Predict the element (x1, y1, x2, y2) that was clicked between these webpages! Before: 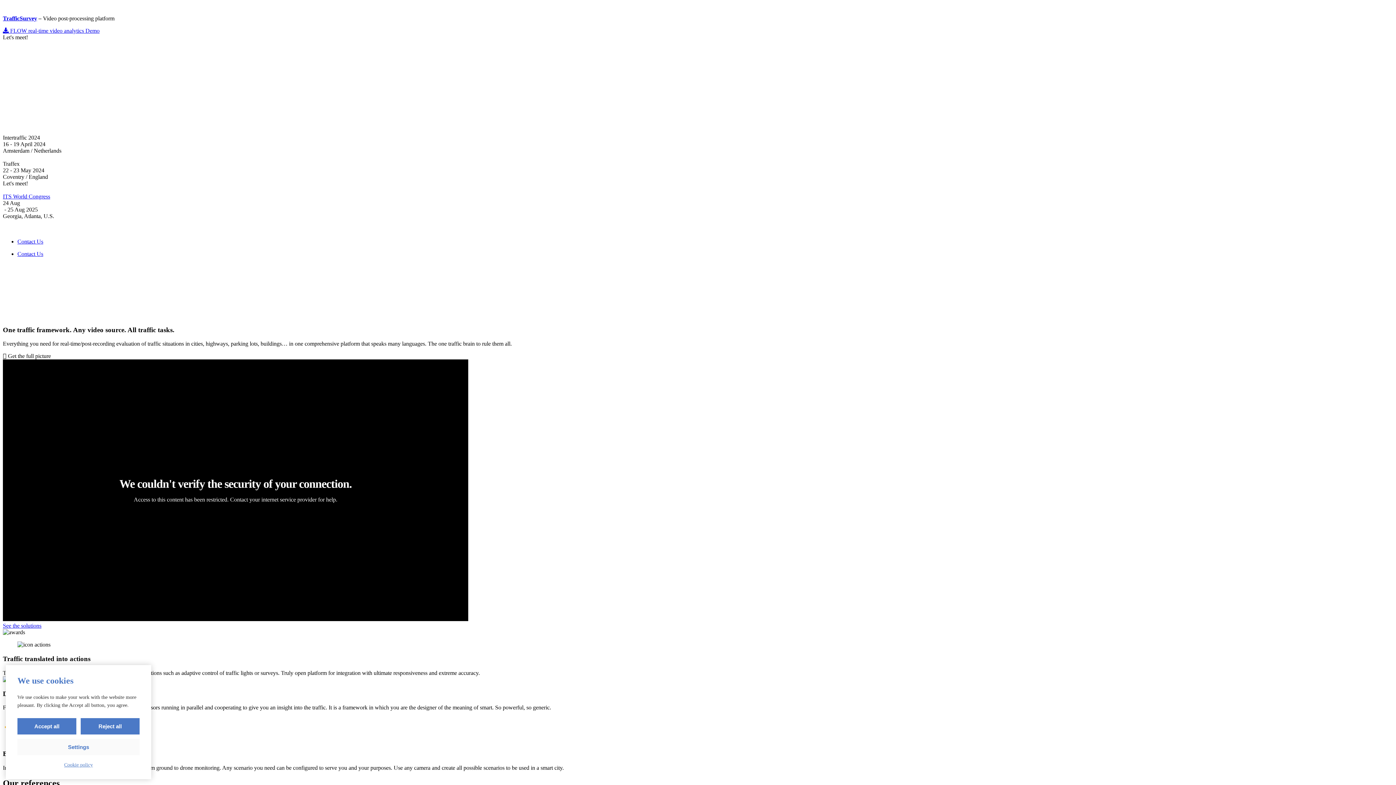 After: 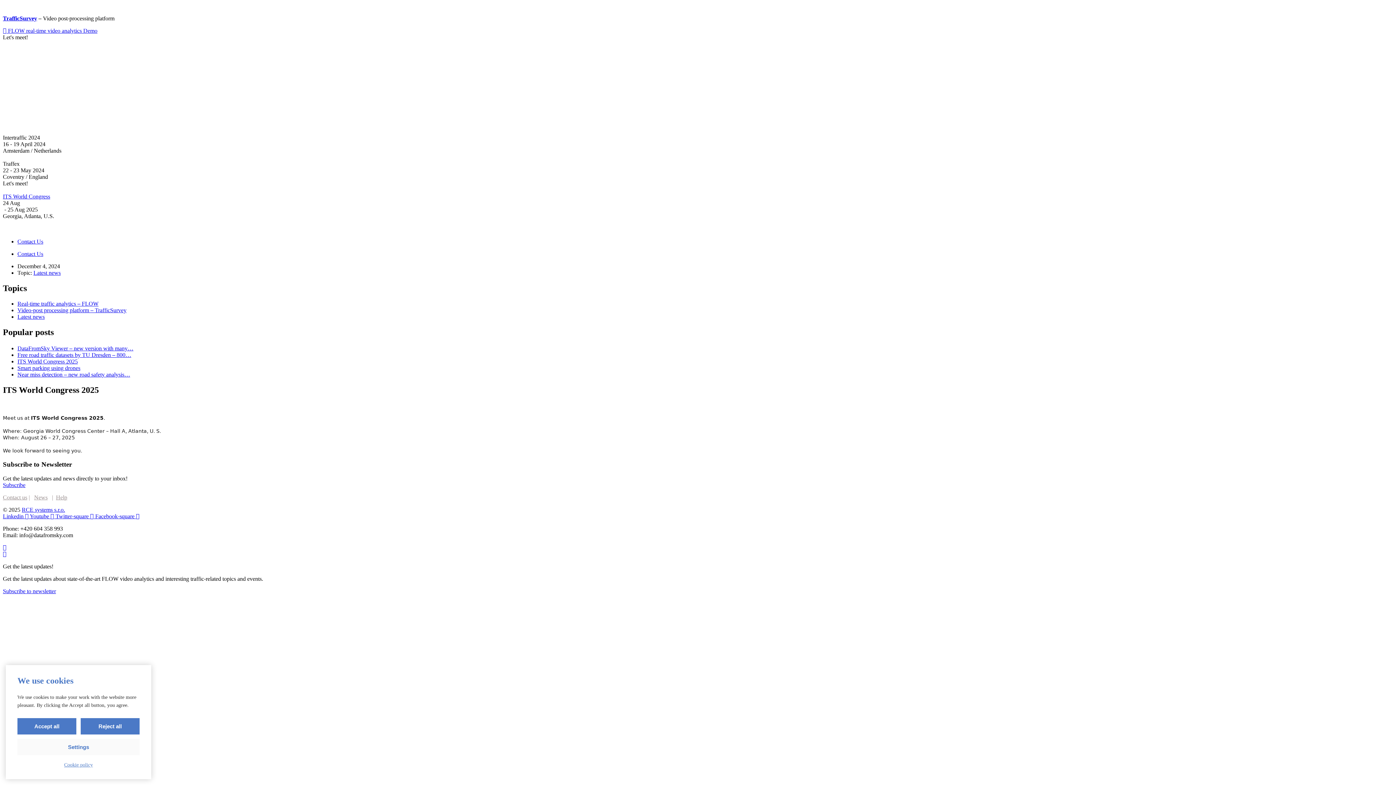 Action: bbox: (2, 193, 50, 199) label: ITS World Congress